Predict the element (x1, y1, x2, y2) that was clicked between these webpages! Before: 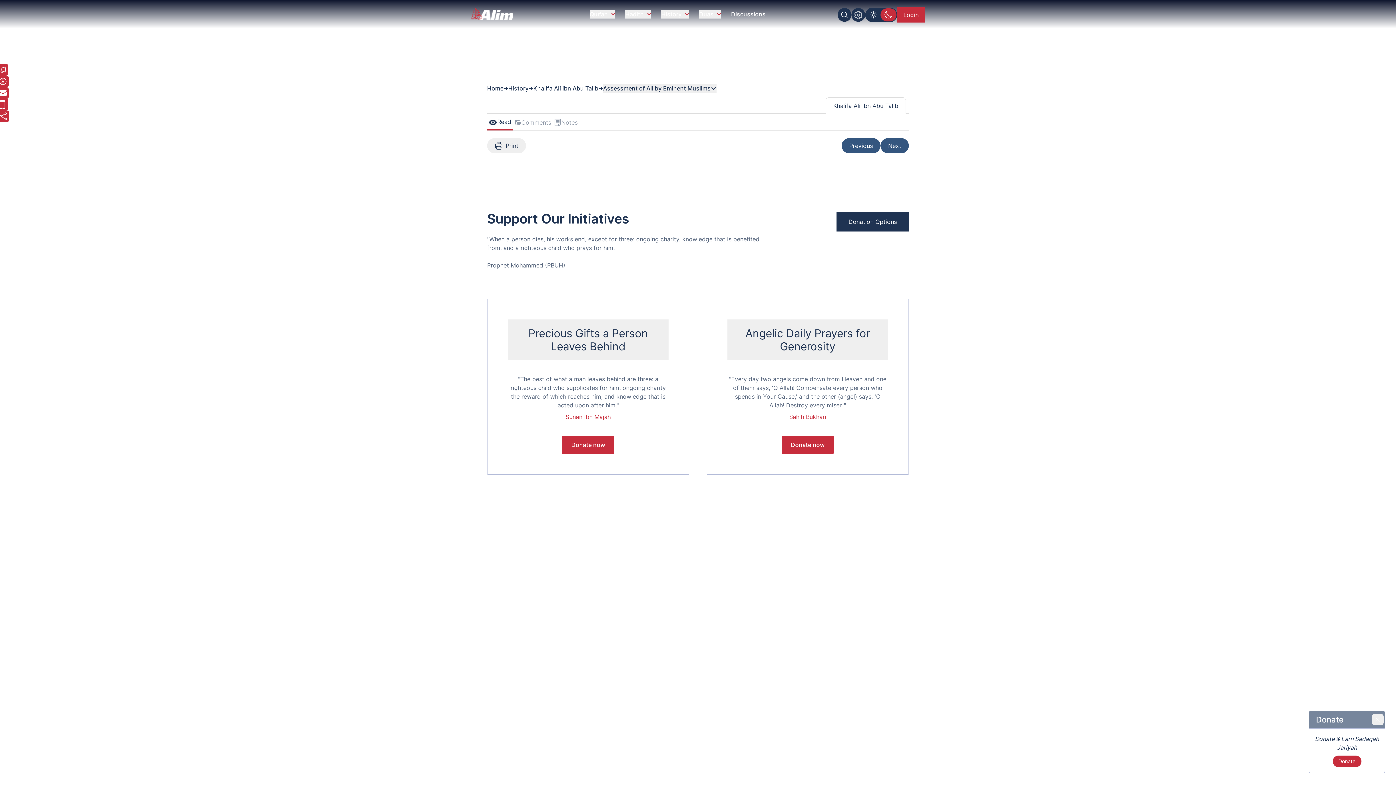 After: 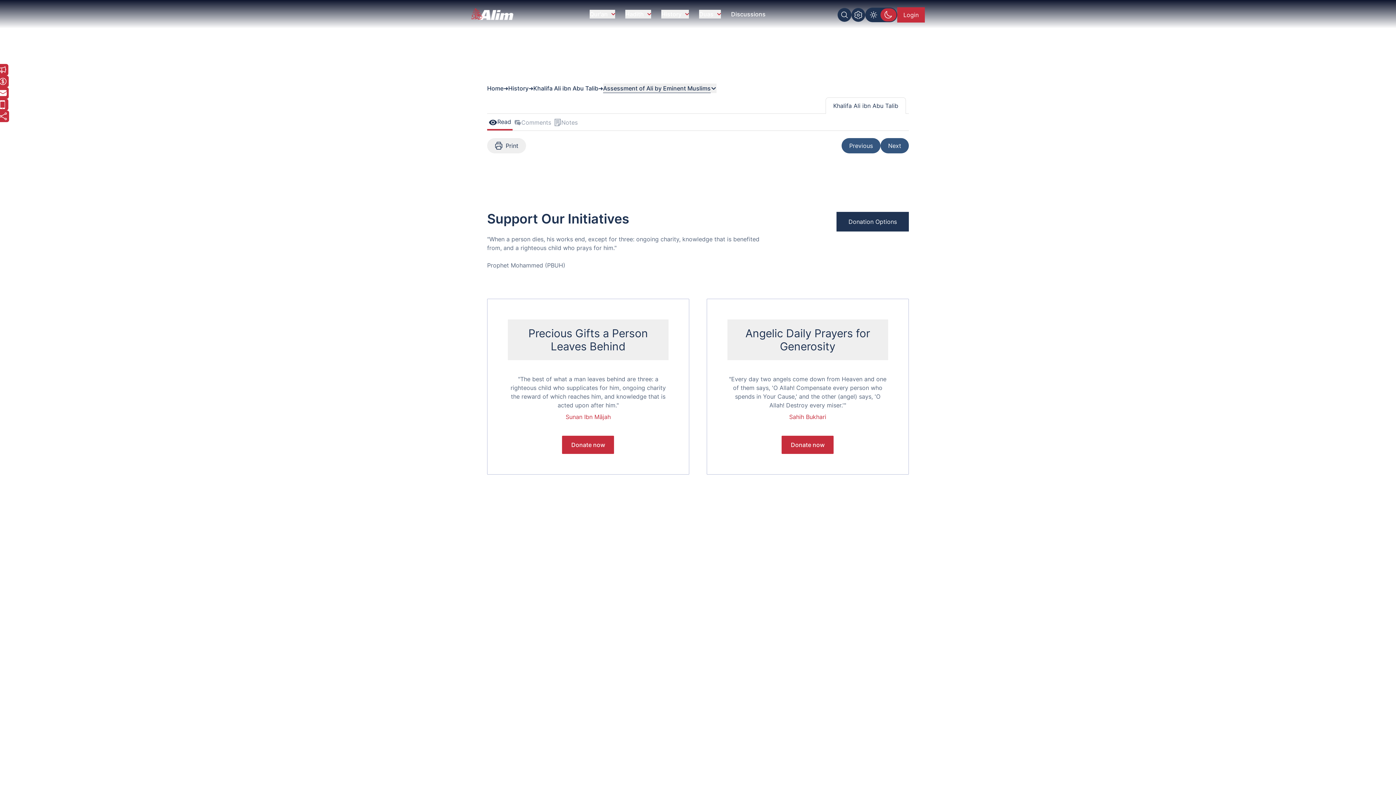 Action: bbox: (1372, 714, 1384, 725) label: Close window